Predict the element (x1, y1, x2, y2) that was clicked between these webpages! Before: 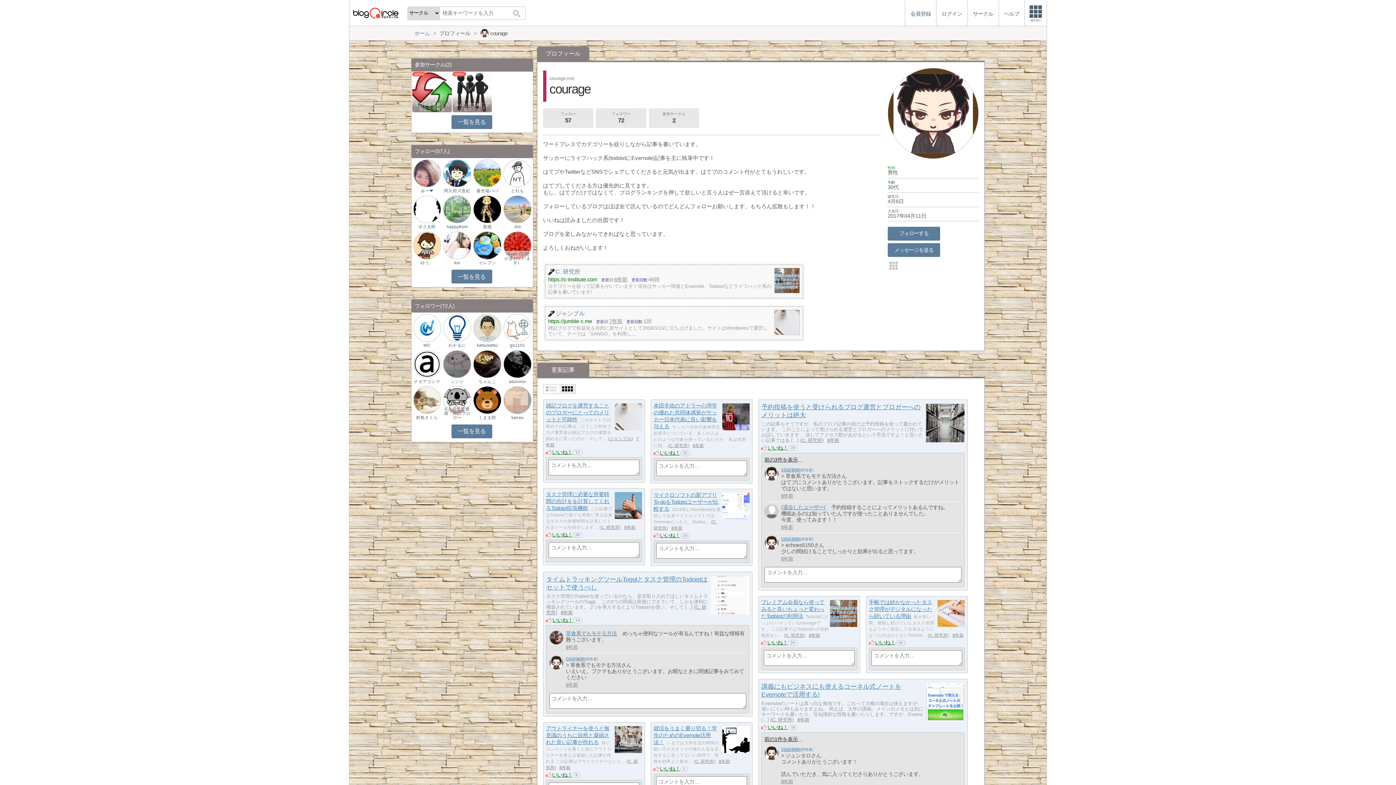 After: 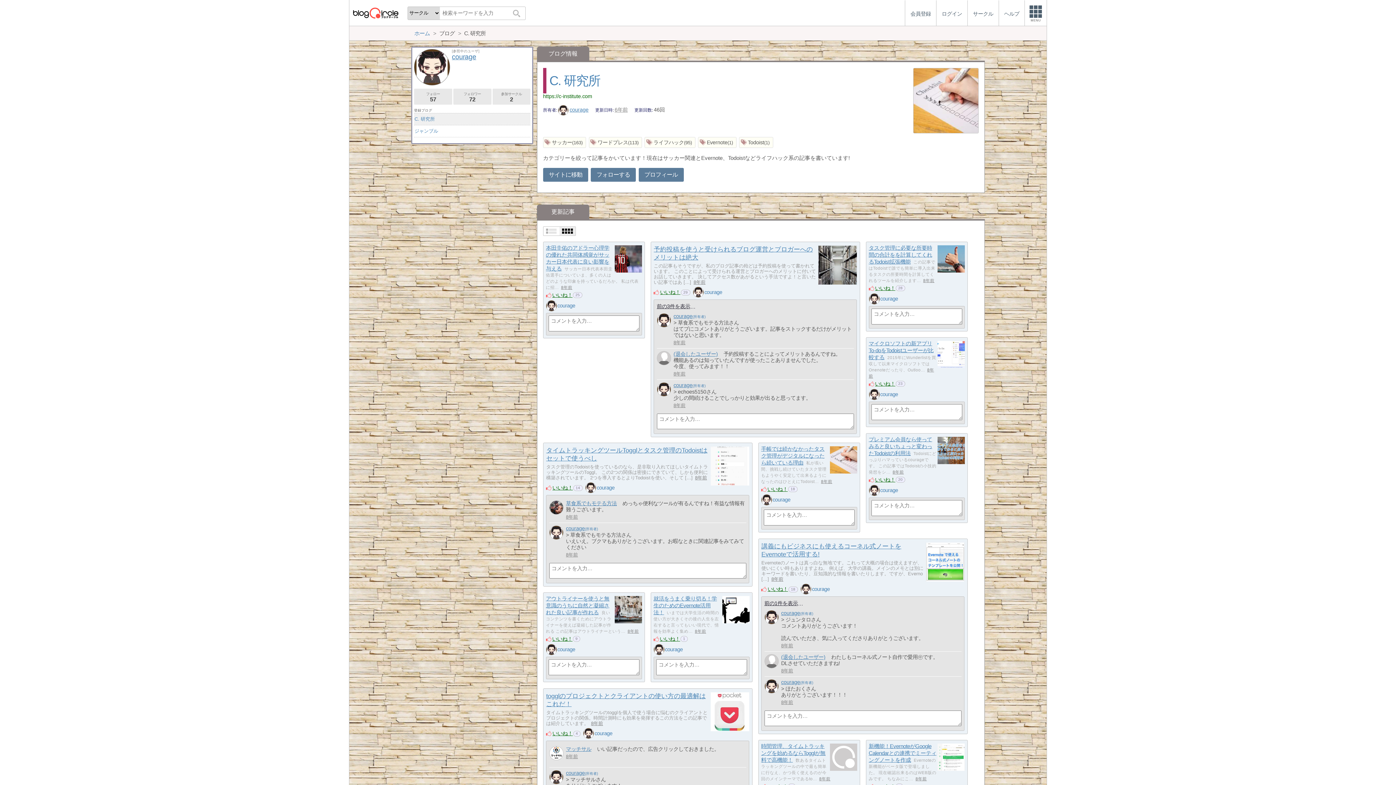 Action: bbox: (928, 633, 949, 637) label: C. 研究所